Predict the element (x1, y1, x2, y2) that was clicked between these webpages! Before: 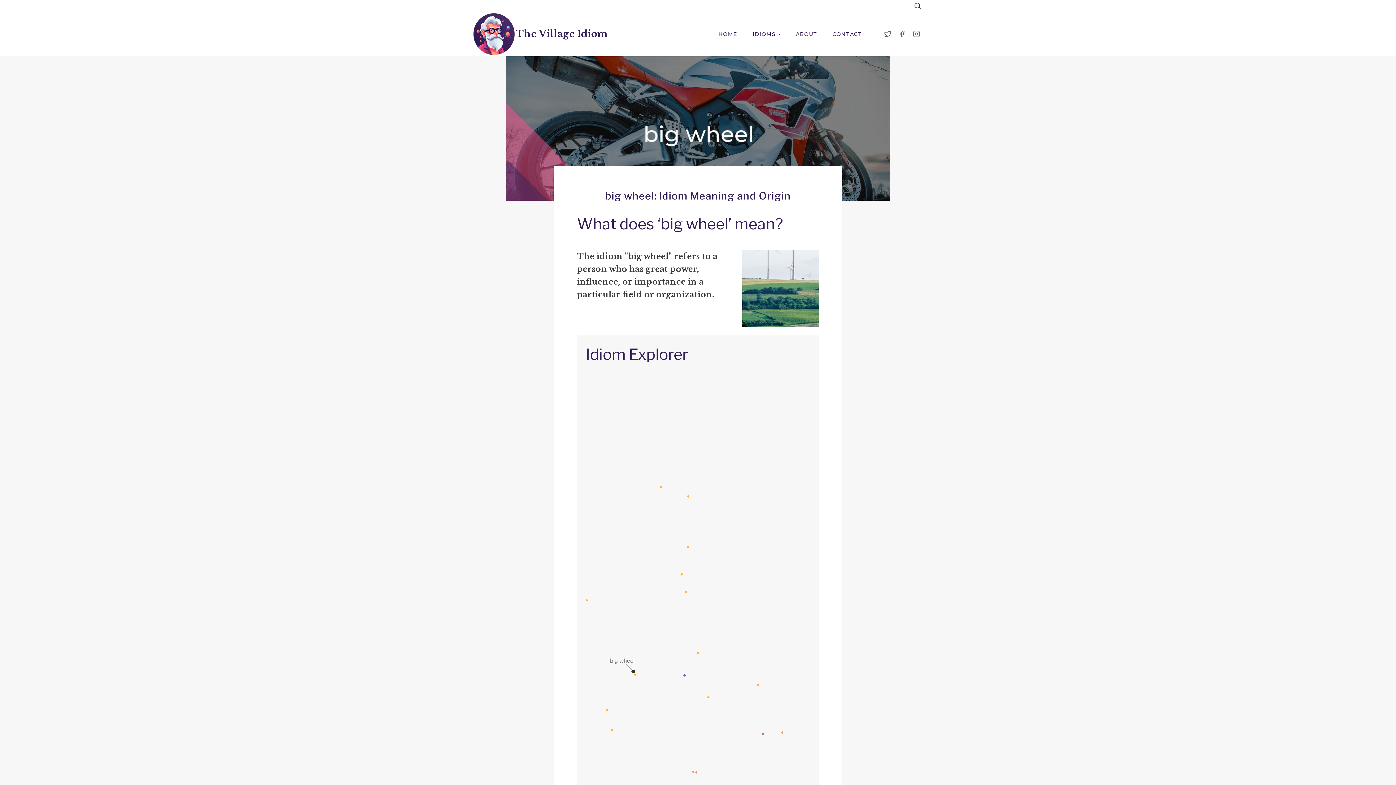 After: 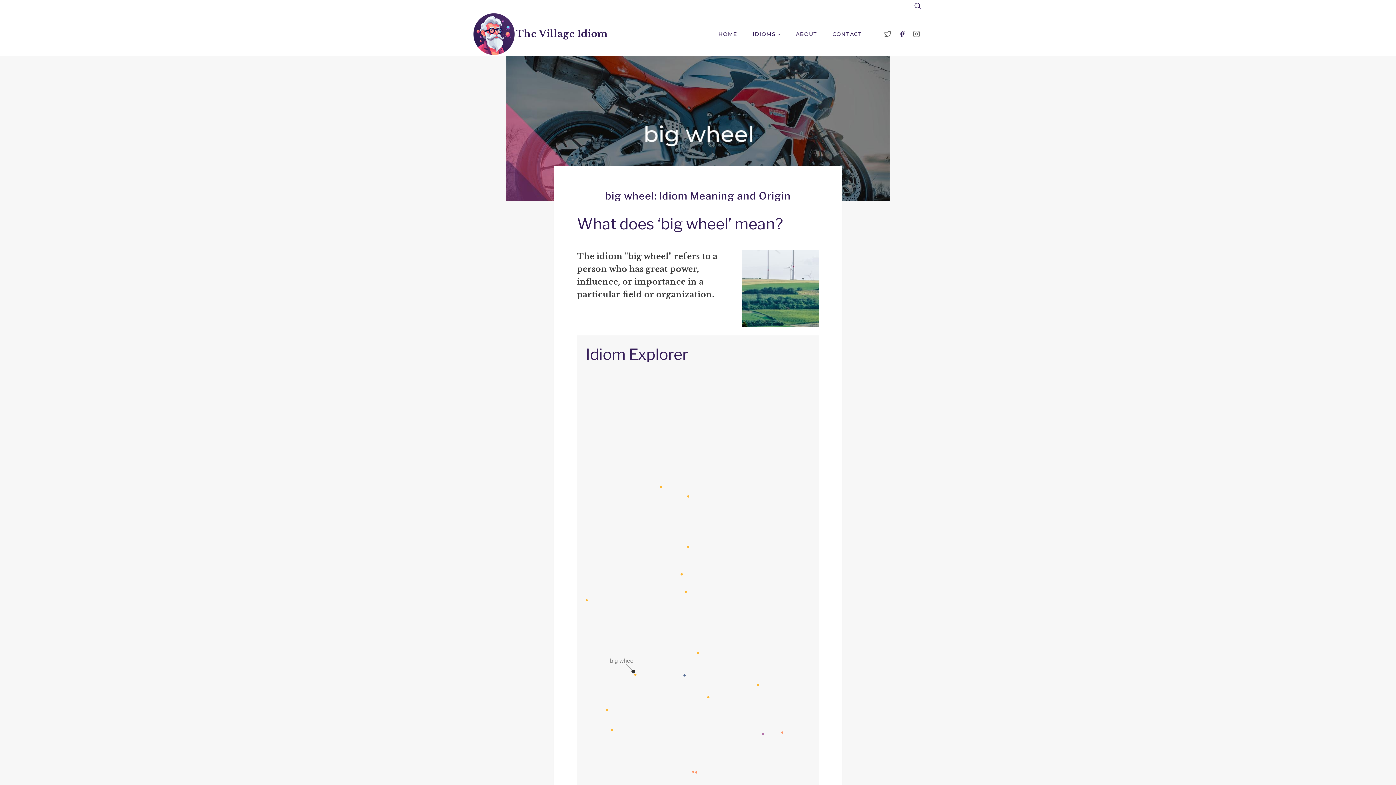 Action: bbox: (895, 26, 909, 41) label: Facebook